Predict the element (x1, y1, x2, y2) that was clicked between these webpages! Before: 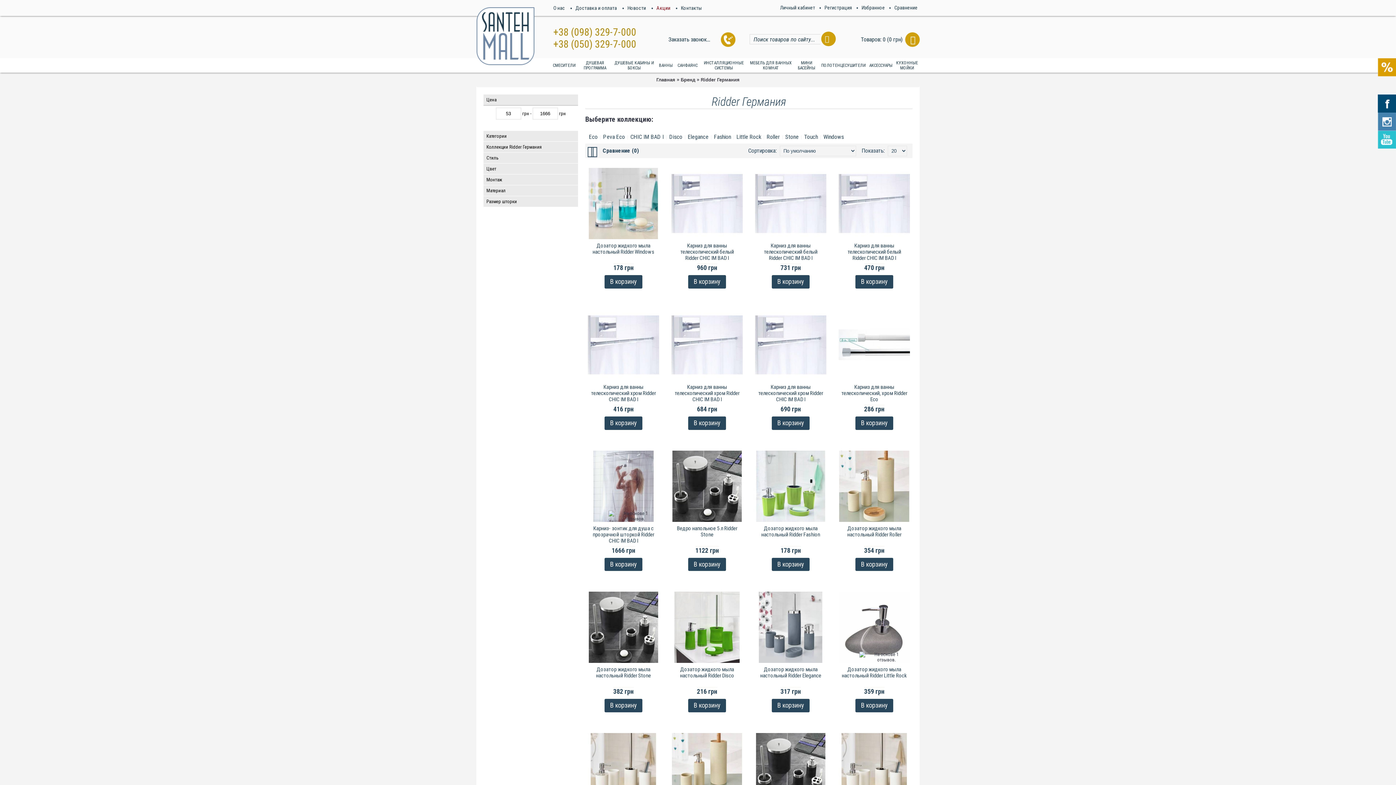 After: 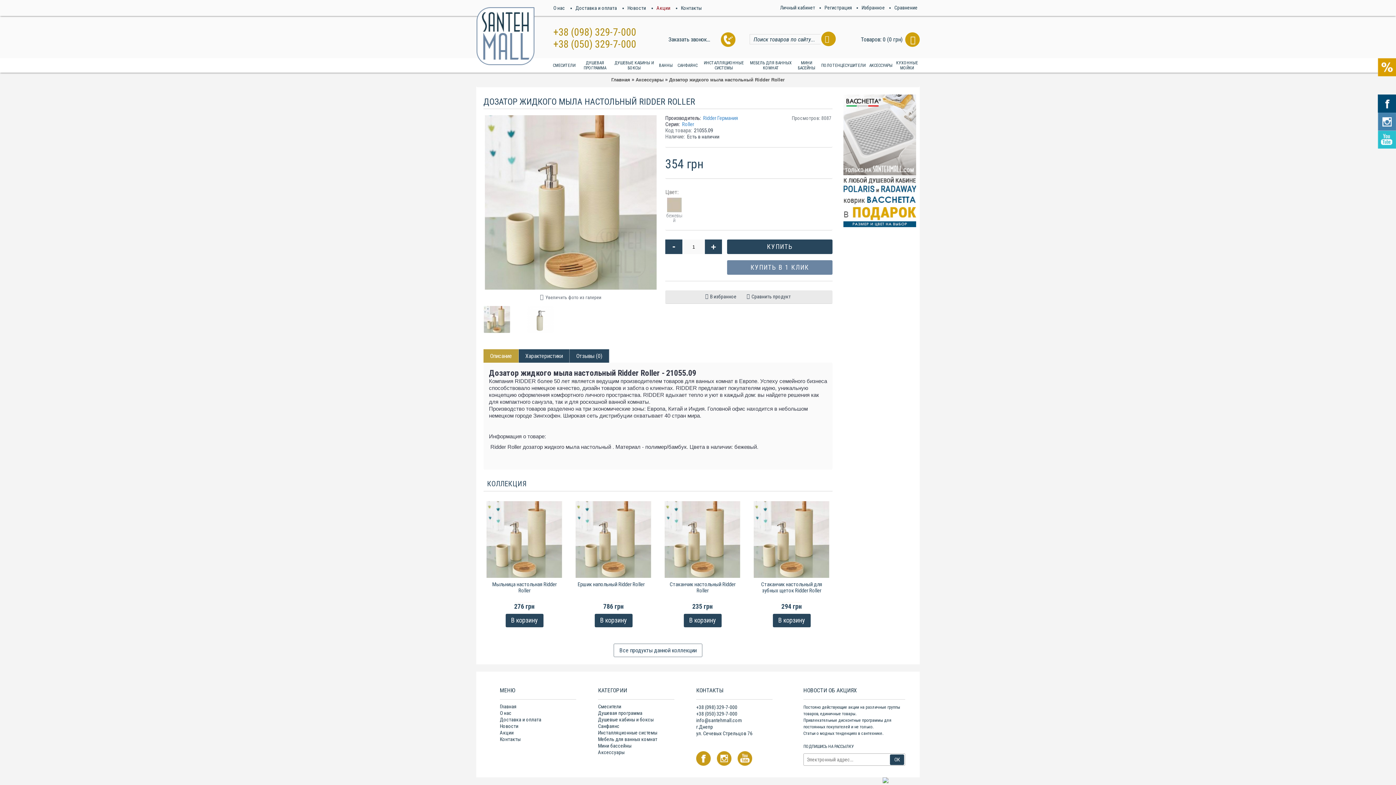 Action: bbox: (838, 522, 910, 540) label: Дозатор жидкого мыла настольный Ridder Roller